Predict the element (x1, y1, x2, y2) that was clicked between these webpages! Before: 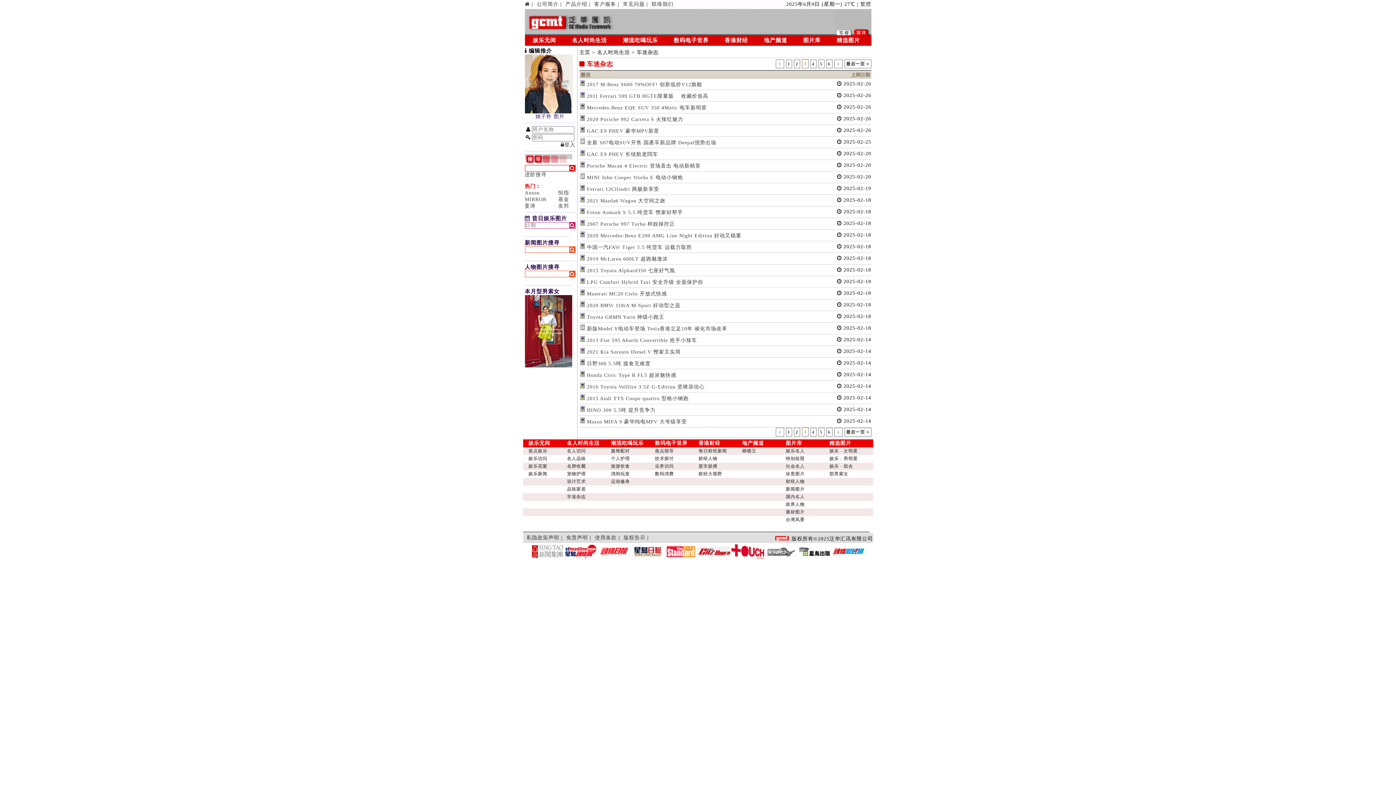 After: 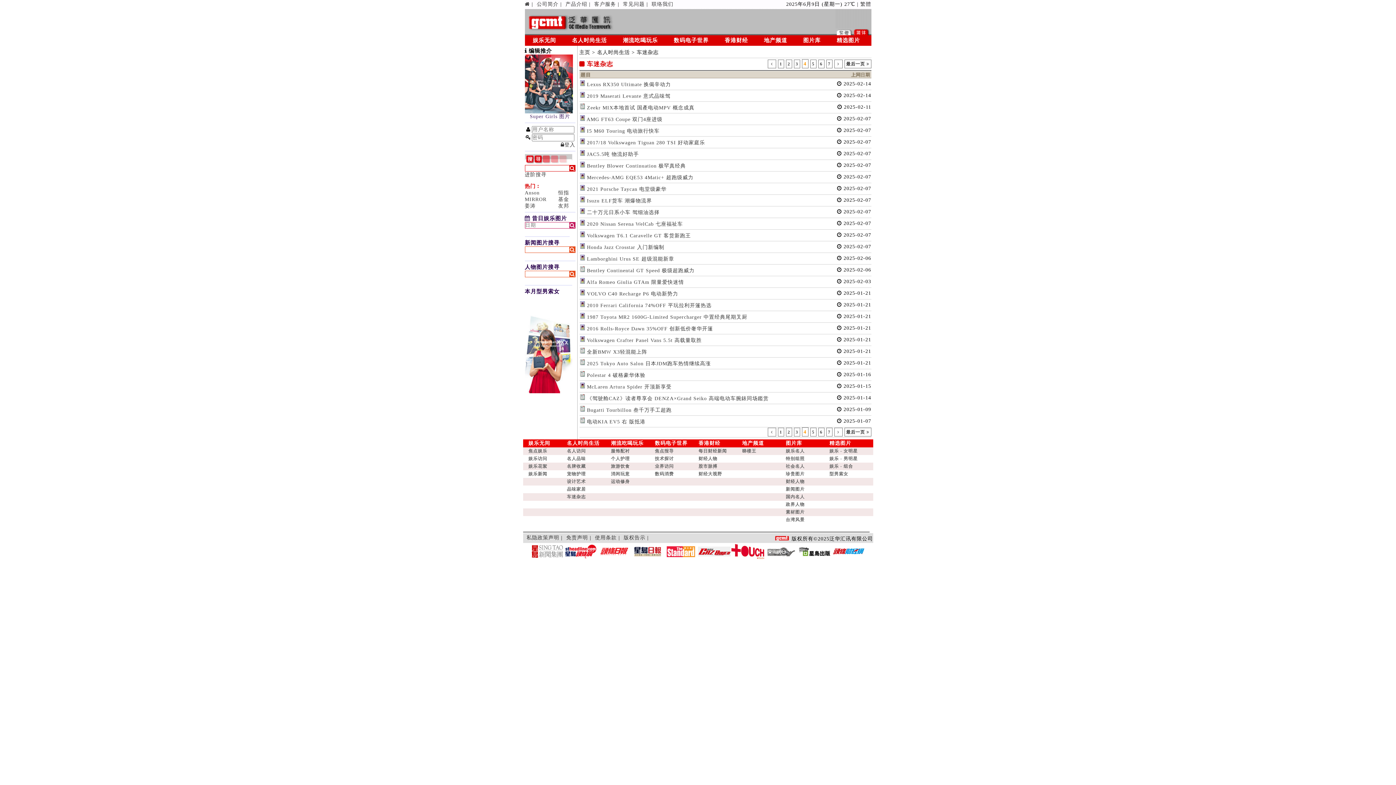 Action: bbox: (810, 428, 816, 436) label: 4